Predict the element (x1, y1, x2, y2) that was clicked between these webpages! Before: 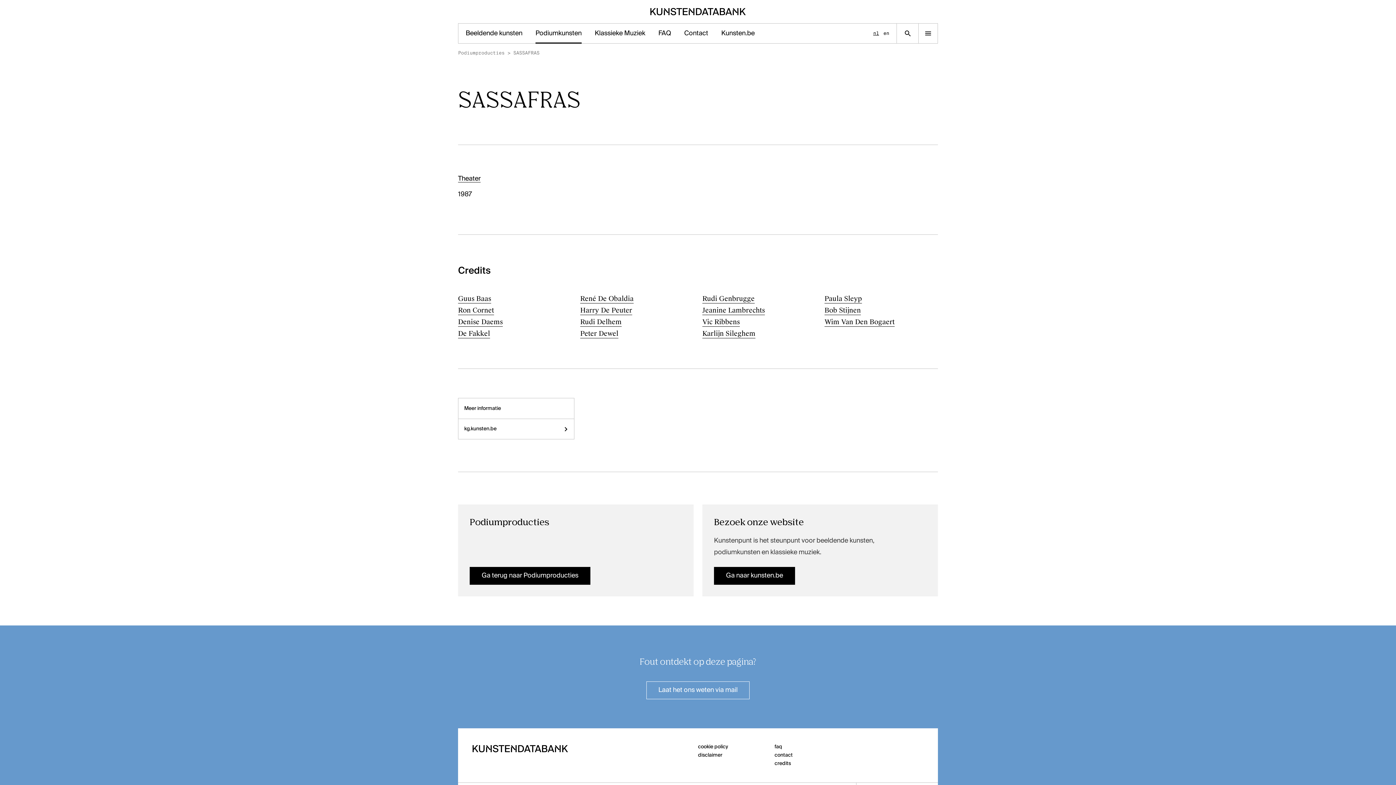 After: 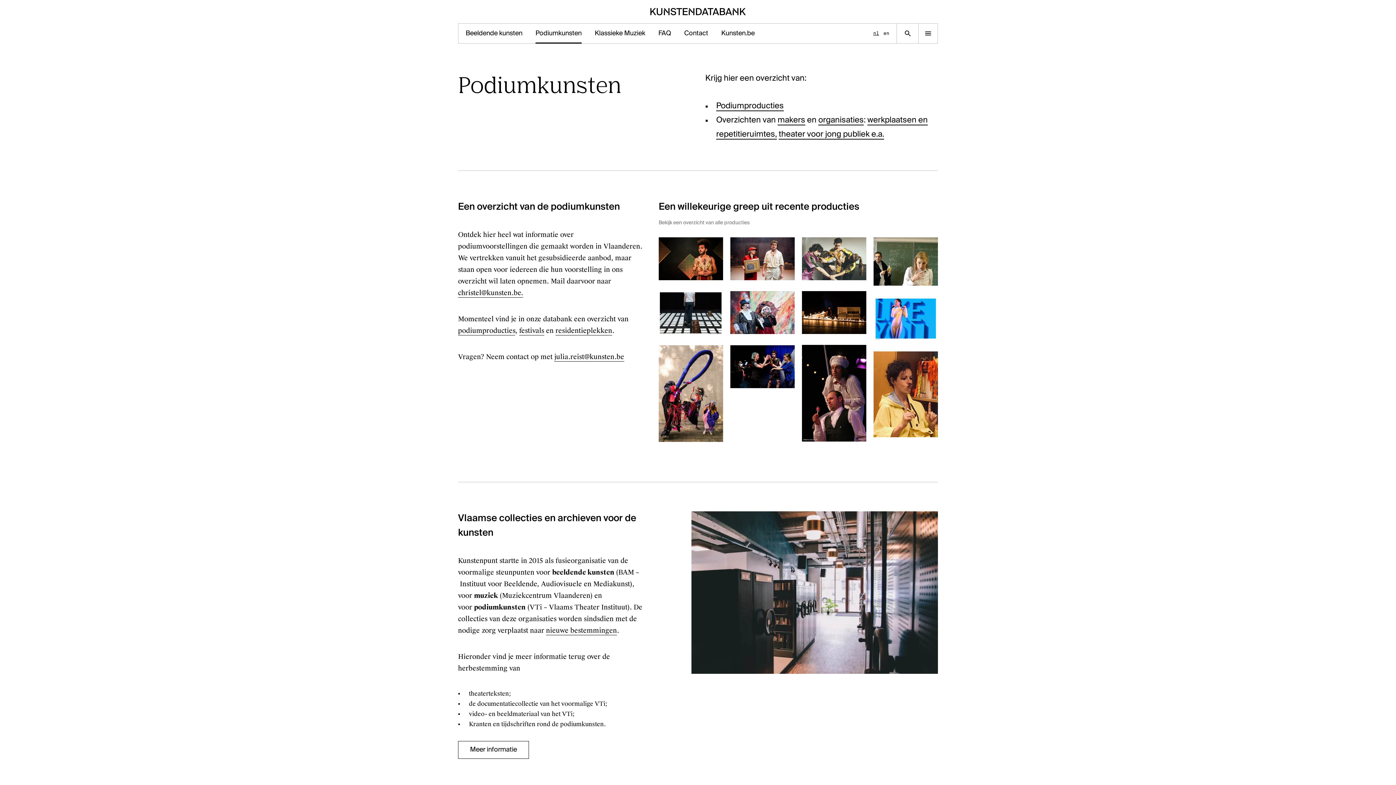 Action: bbox: (535, 23, 581, 43) label: Podiumkunsten